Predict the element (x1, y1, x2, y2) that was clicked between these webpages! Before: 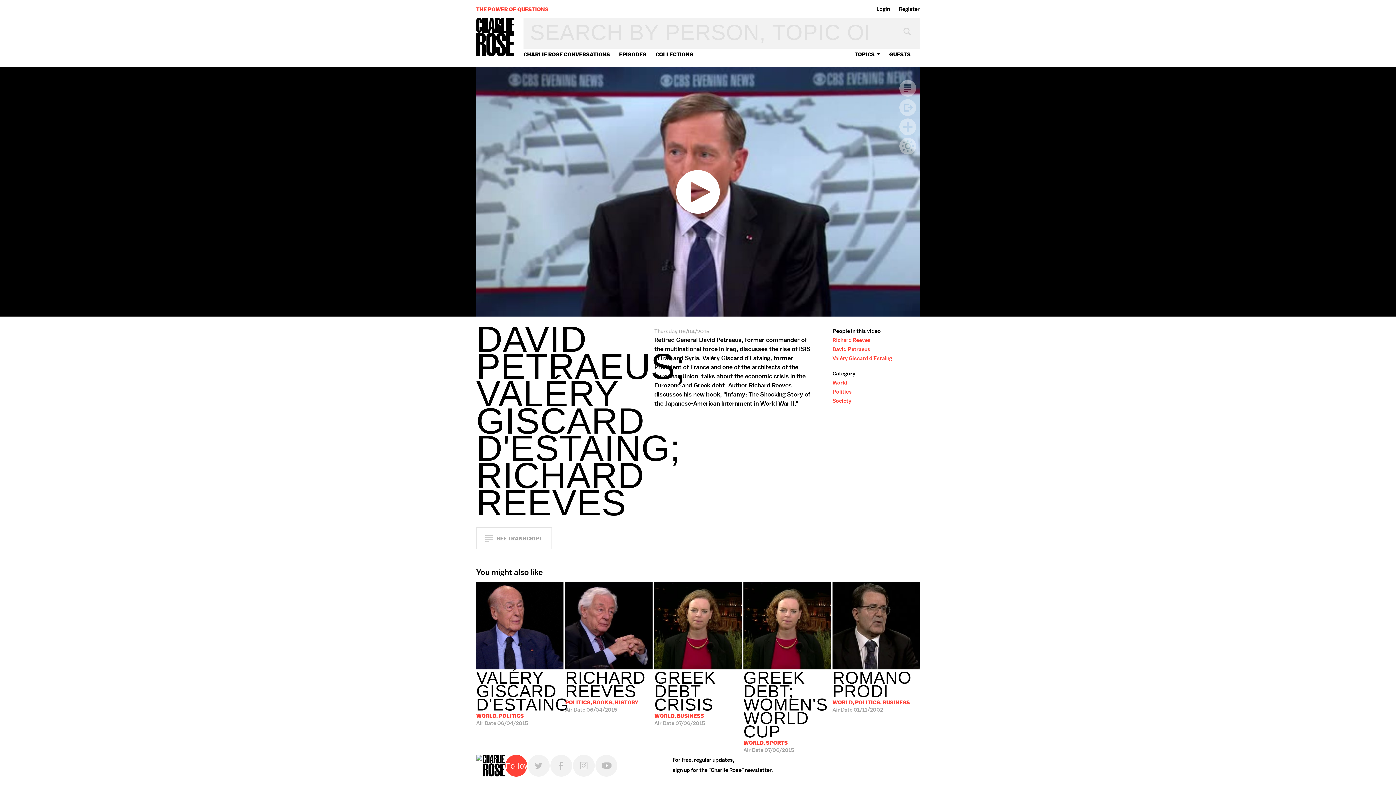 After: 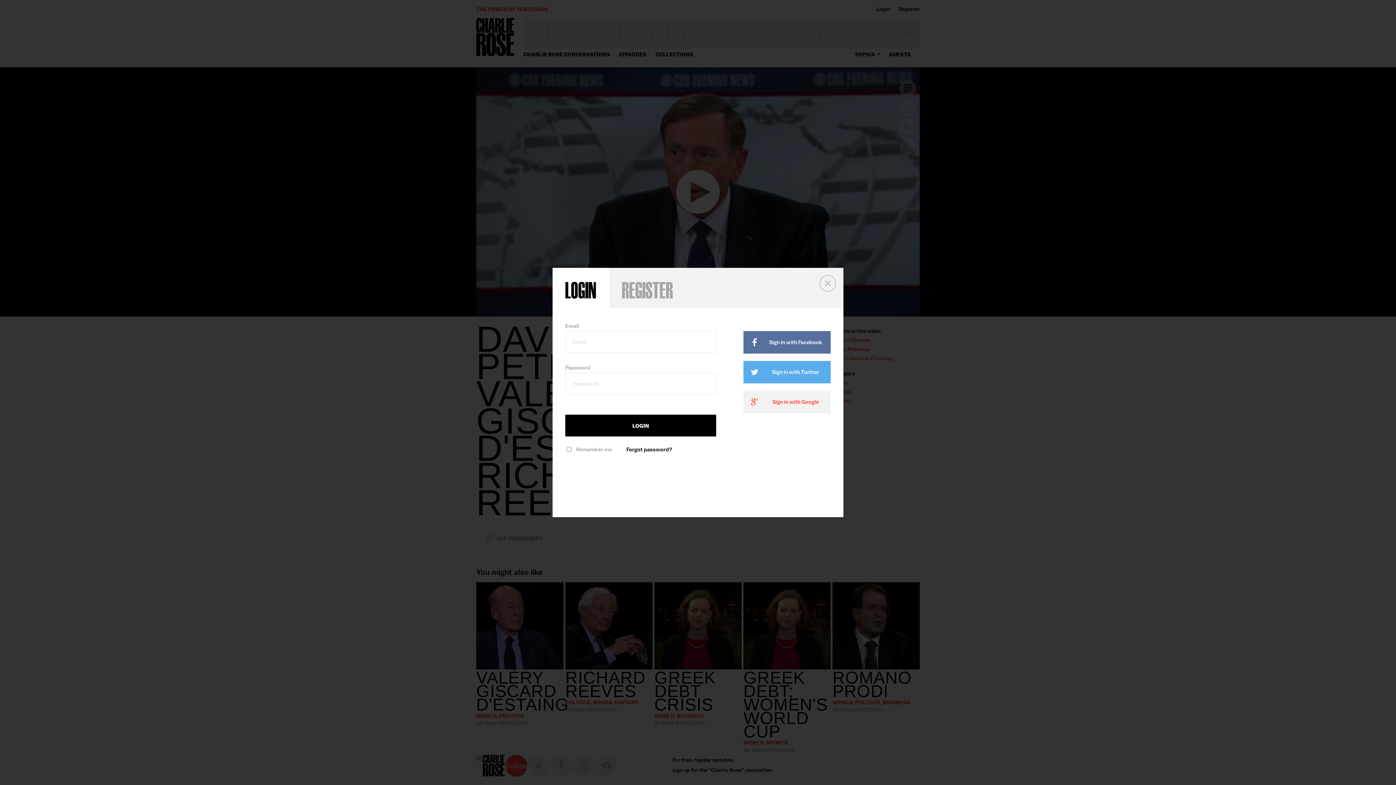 Action: label: Plus bbox: (899, 118, 916, 135)